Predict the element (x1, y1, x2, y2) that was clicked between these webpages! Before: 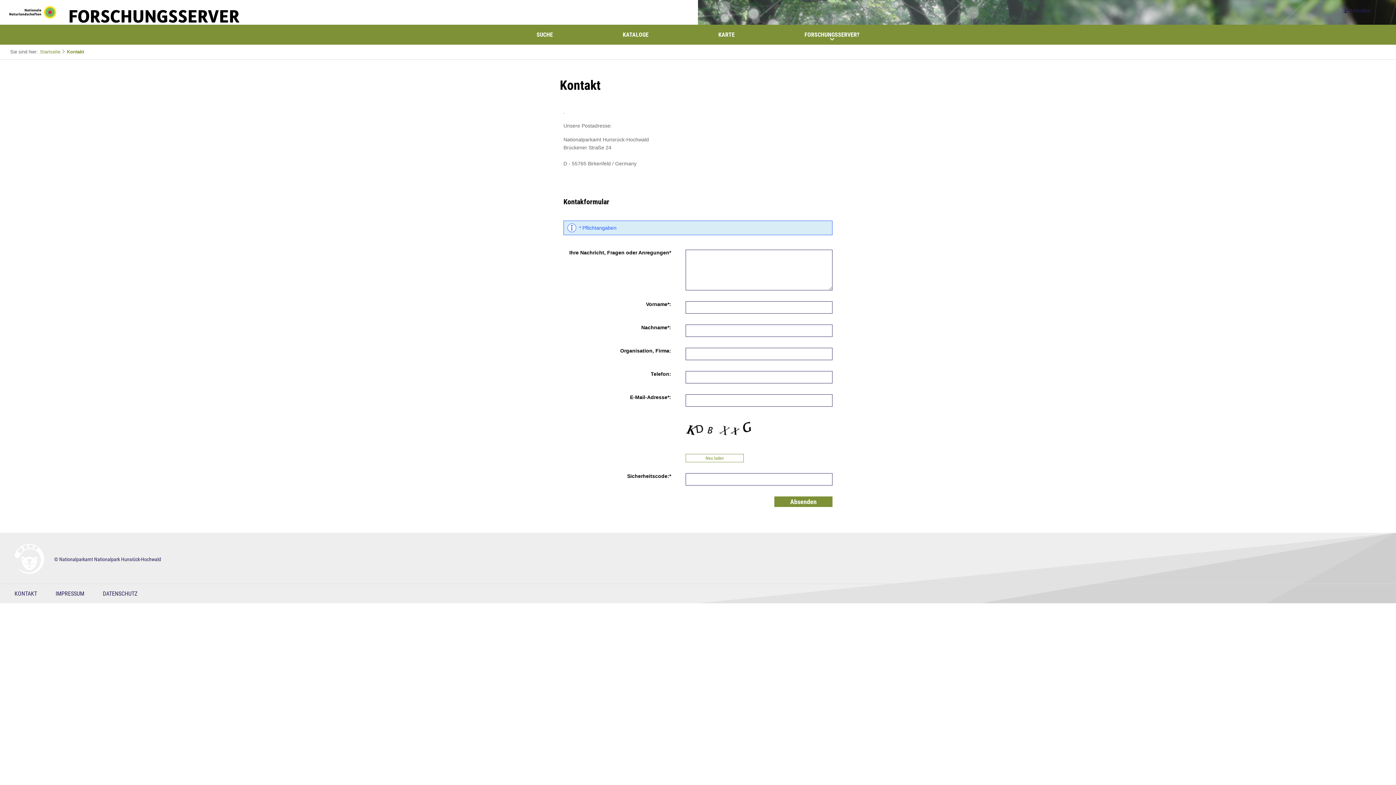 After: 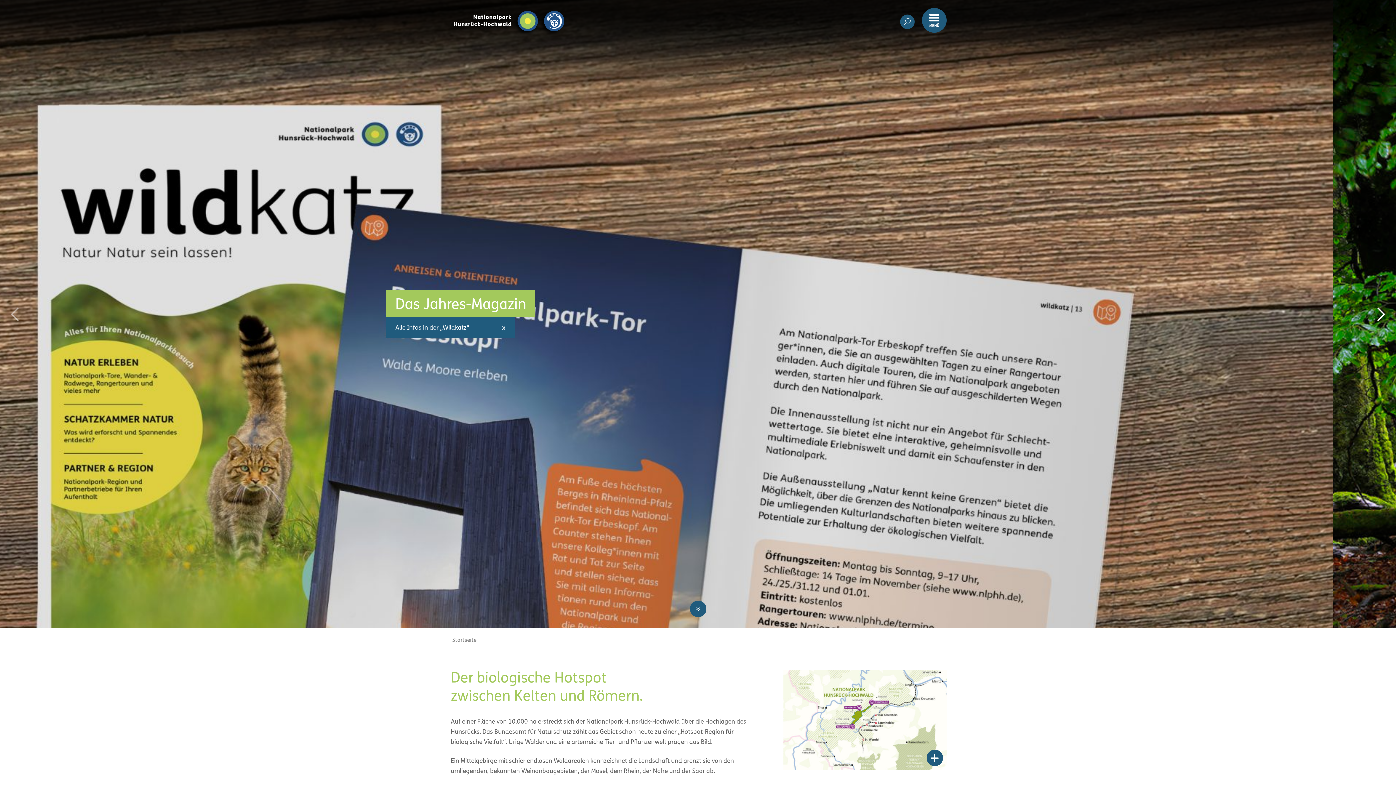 Action: bbox: (14, 555, 54, 561) label:  